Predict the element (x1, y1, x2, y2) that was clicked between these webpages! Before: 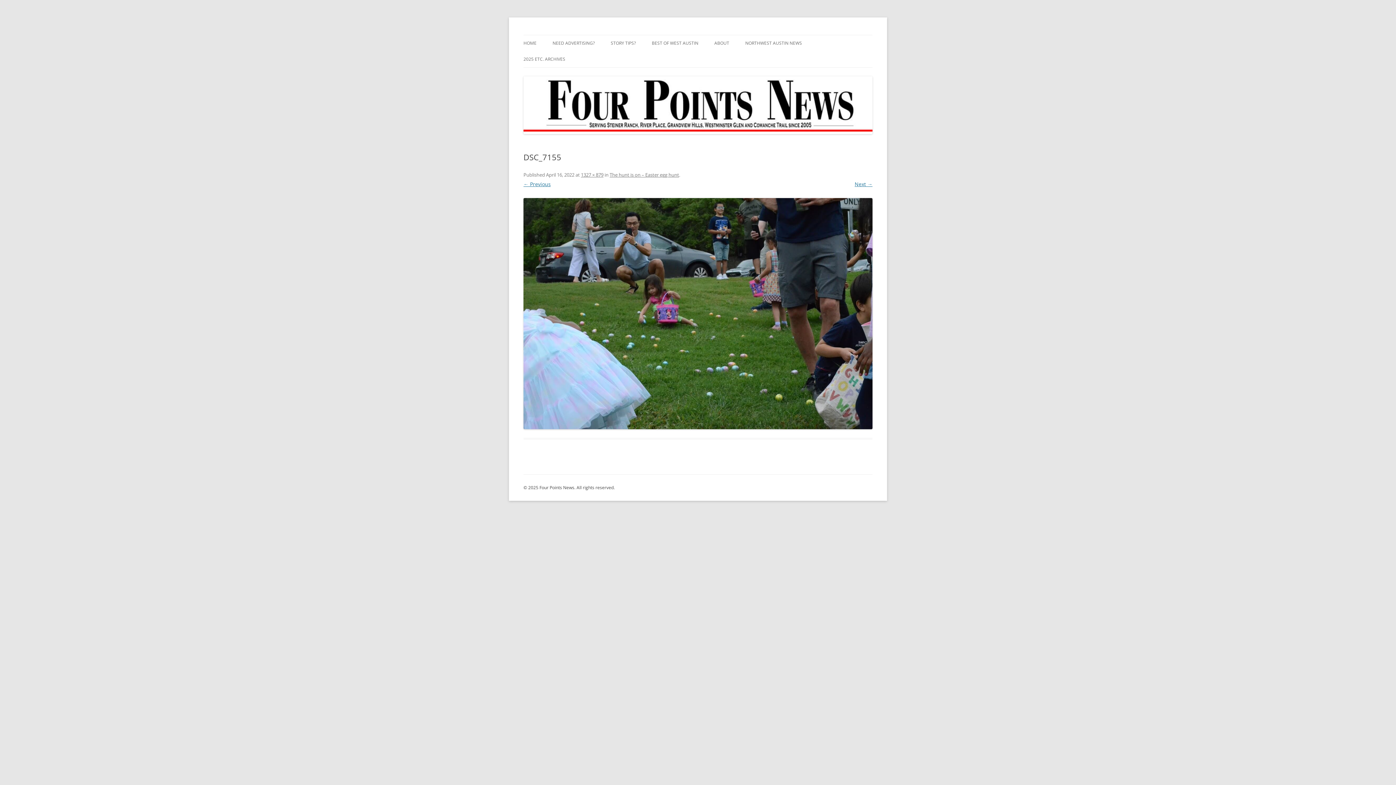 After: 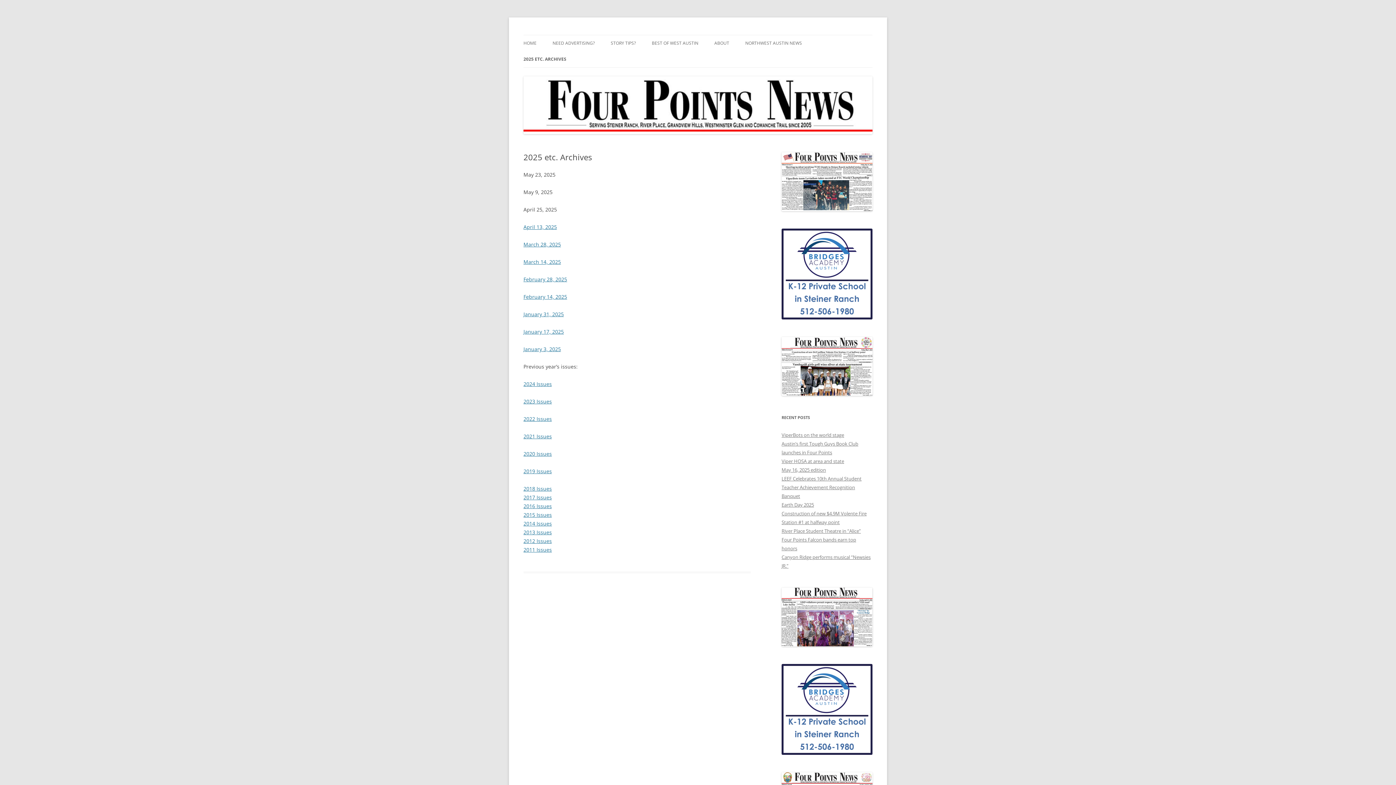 Action: label: 2025 ETC. ARCHIVES bbox: (523, 51, 565, 67)